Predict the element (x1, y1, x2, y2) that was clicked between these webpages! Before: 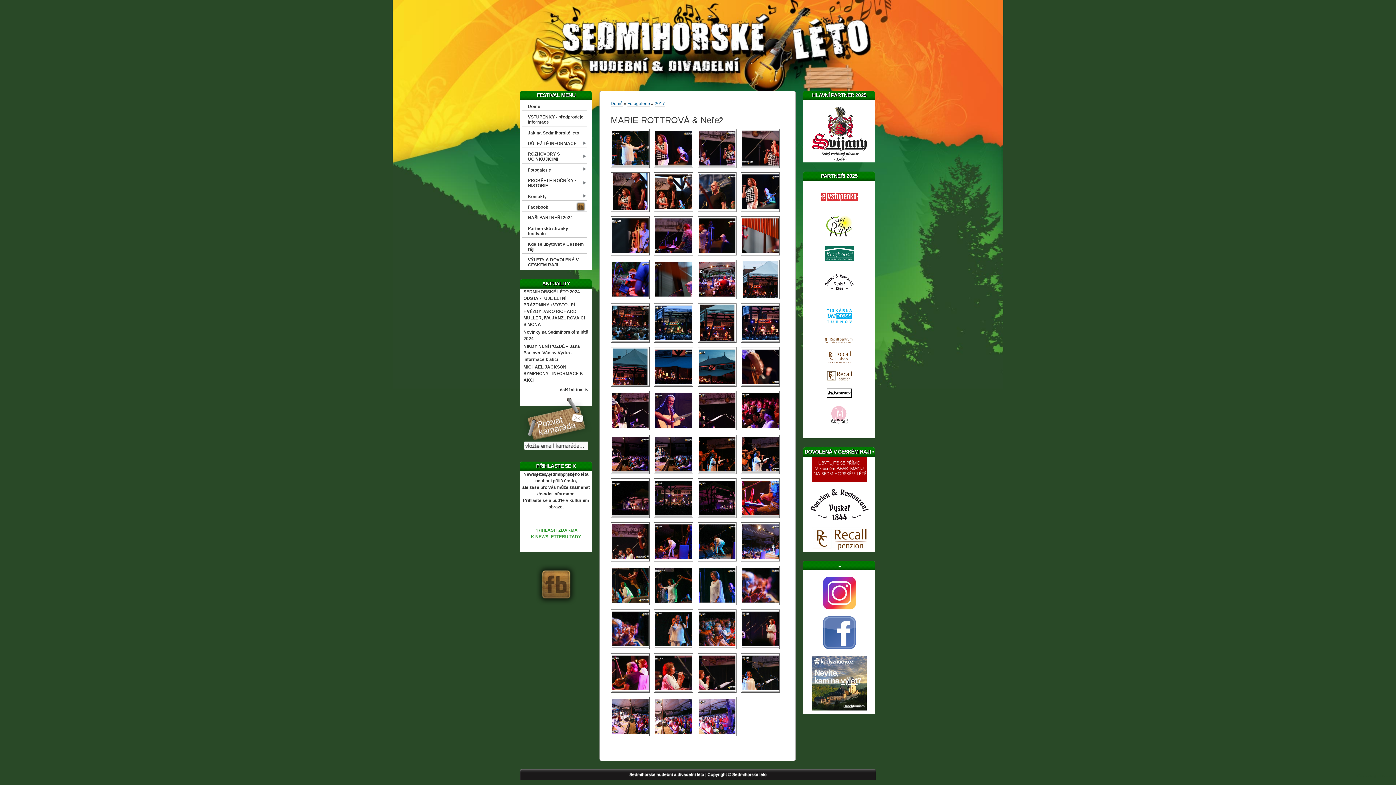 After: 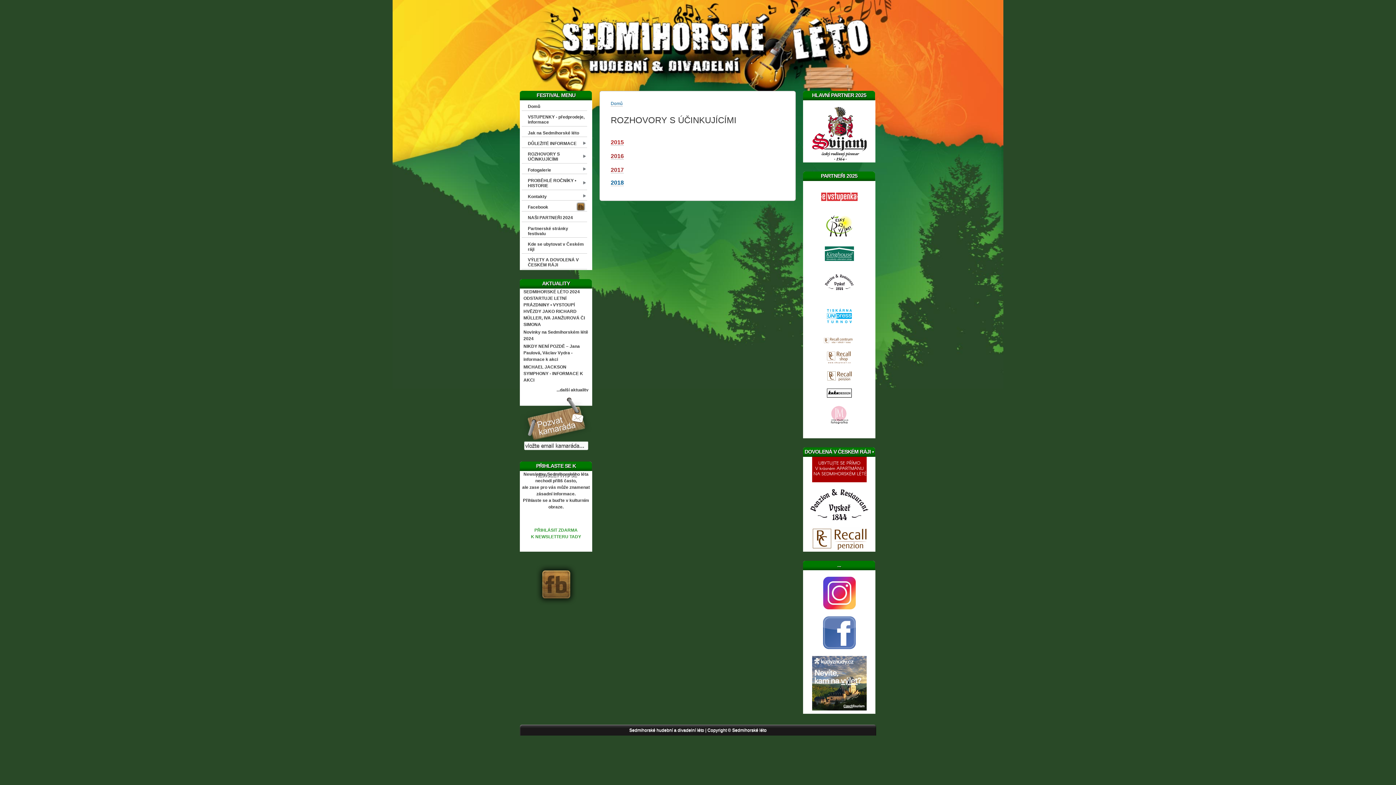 Action: label: ROZHOVORY S ÚČINKUJÍCÍMI bbox: (526, 150, 587, 163)